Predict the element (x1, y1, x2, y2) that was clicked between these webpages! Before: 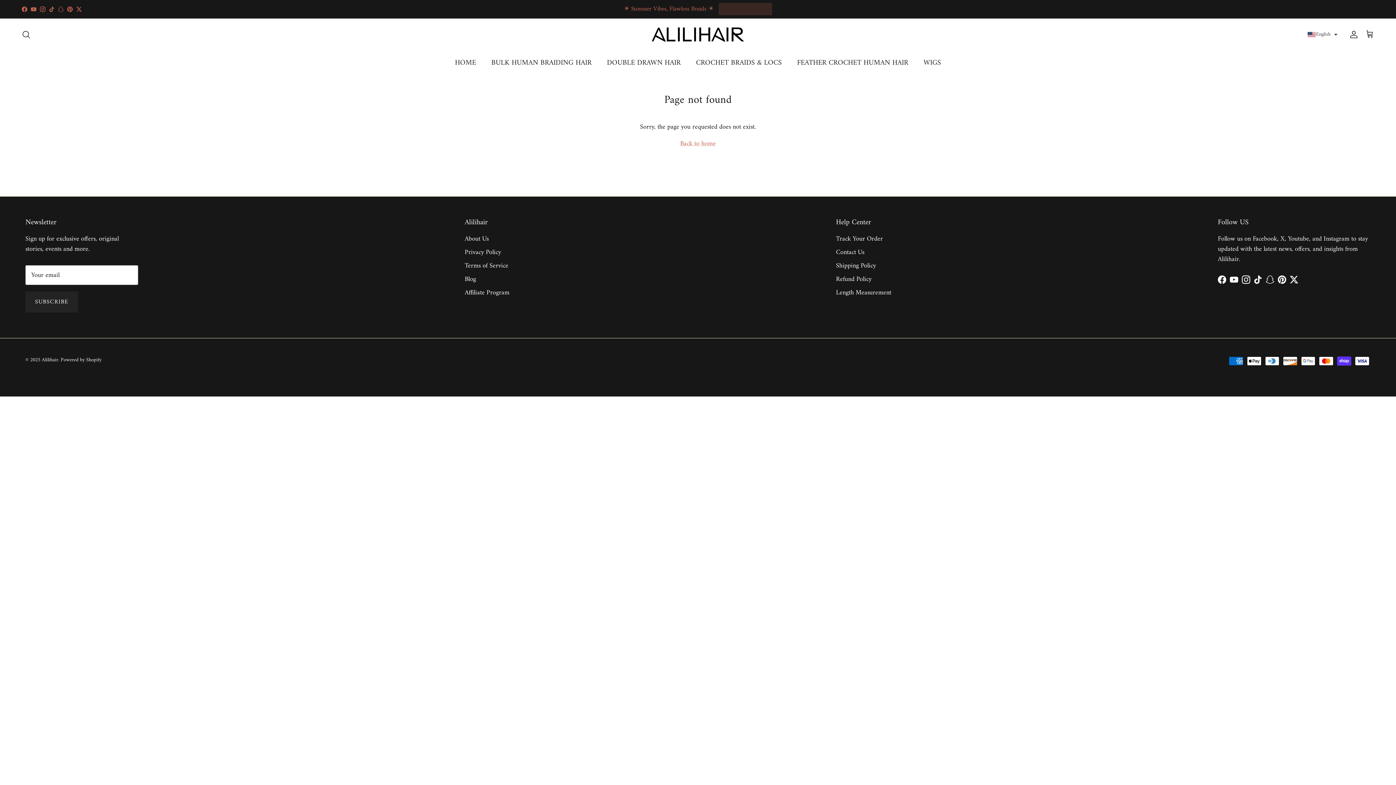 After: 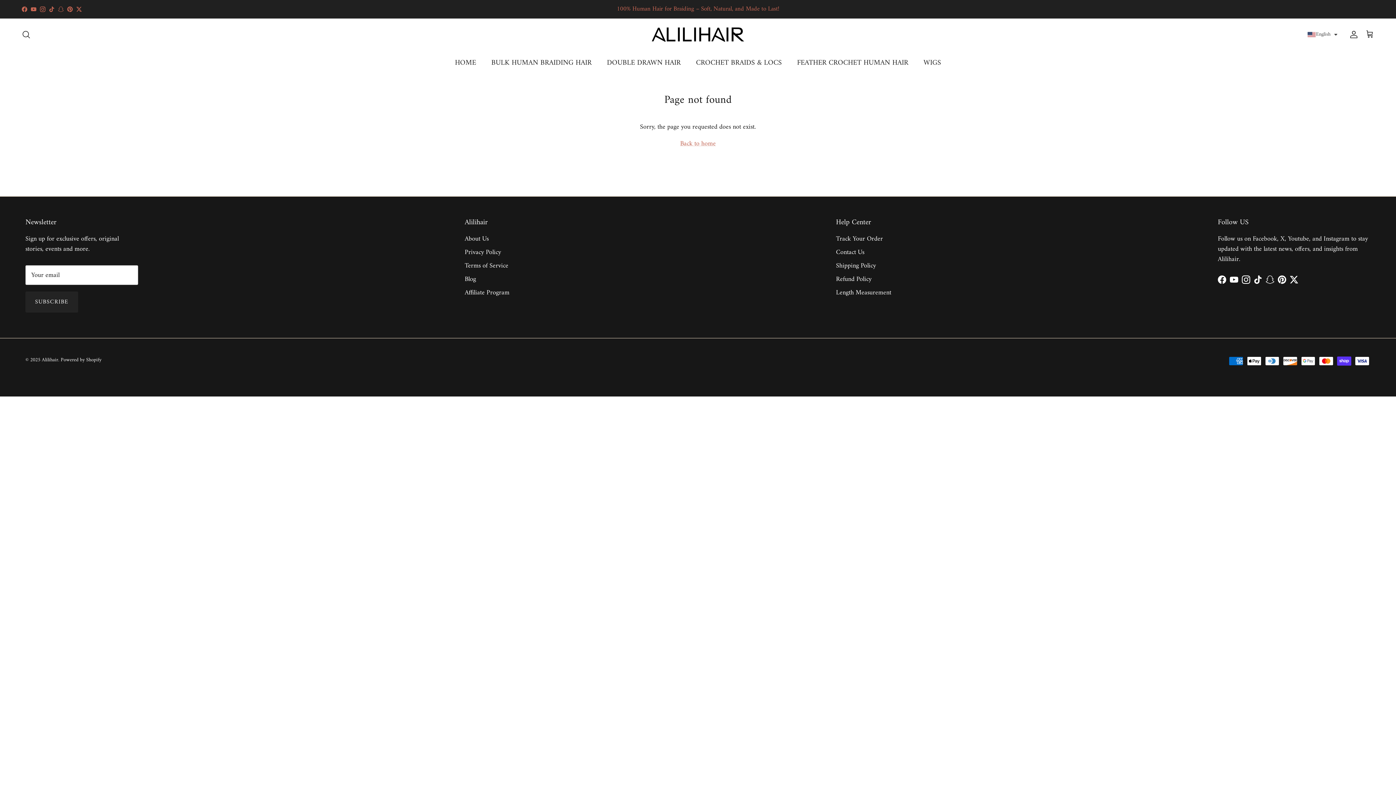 Action: label: YouTube bbox: (30, 6, 36, 11)